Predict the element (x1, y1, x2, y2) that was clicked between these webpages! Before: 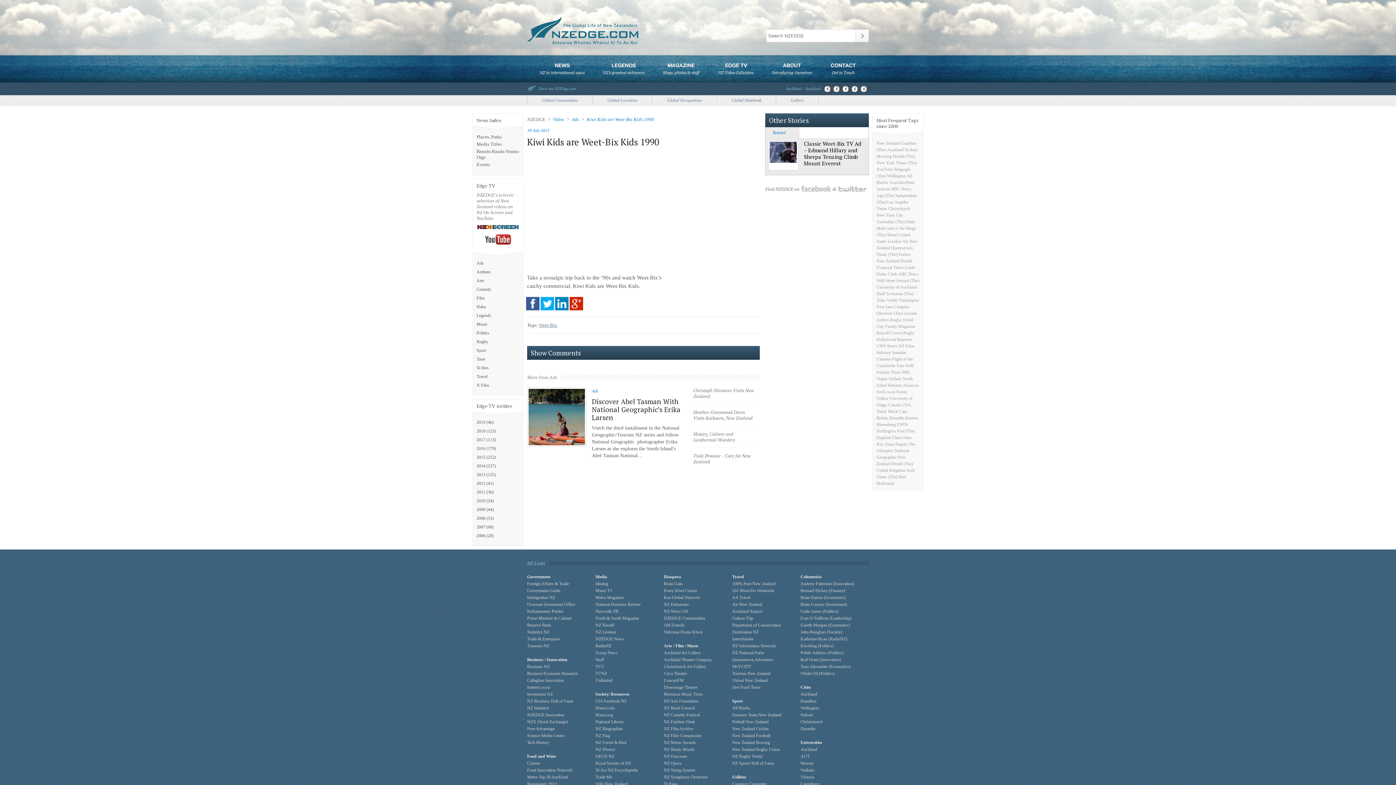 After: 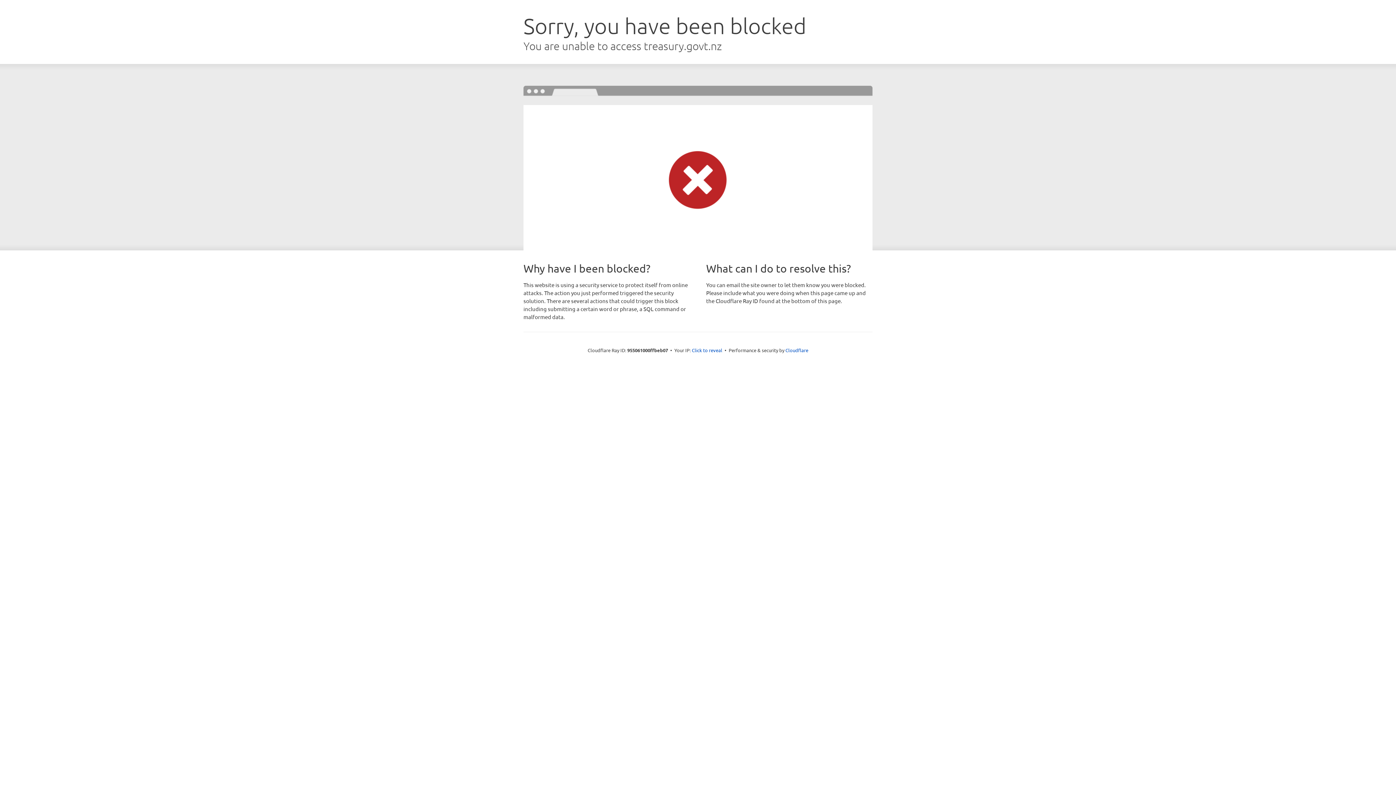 Action: bbox: (527, 643, 549, 648) label: Treasury NZ